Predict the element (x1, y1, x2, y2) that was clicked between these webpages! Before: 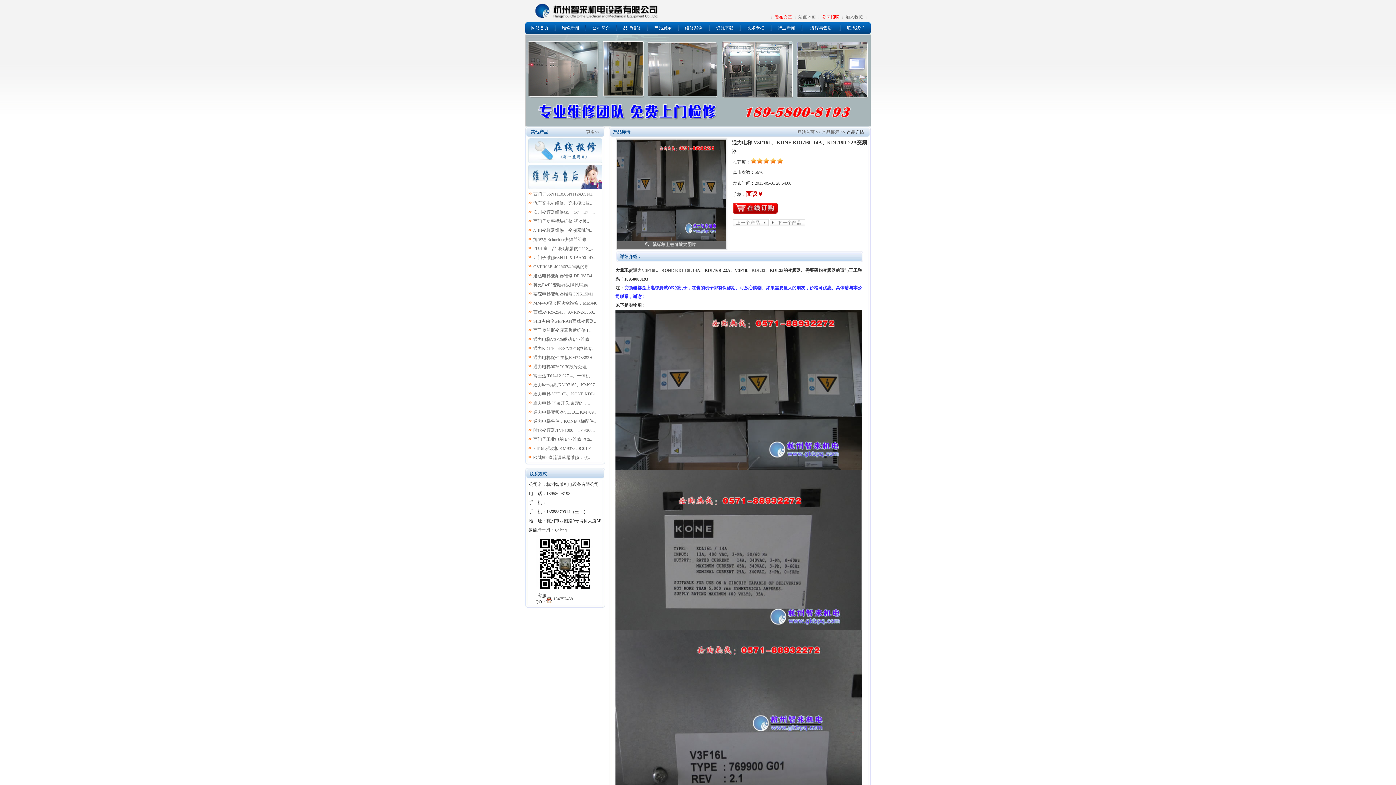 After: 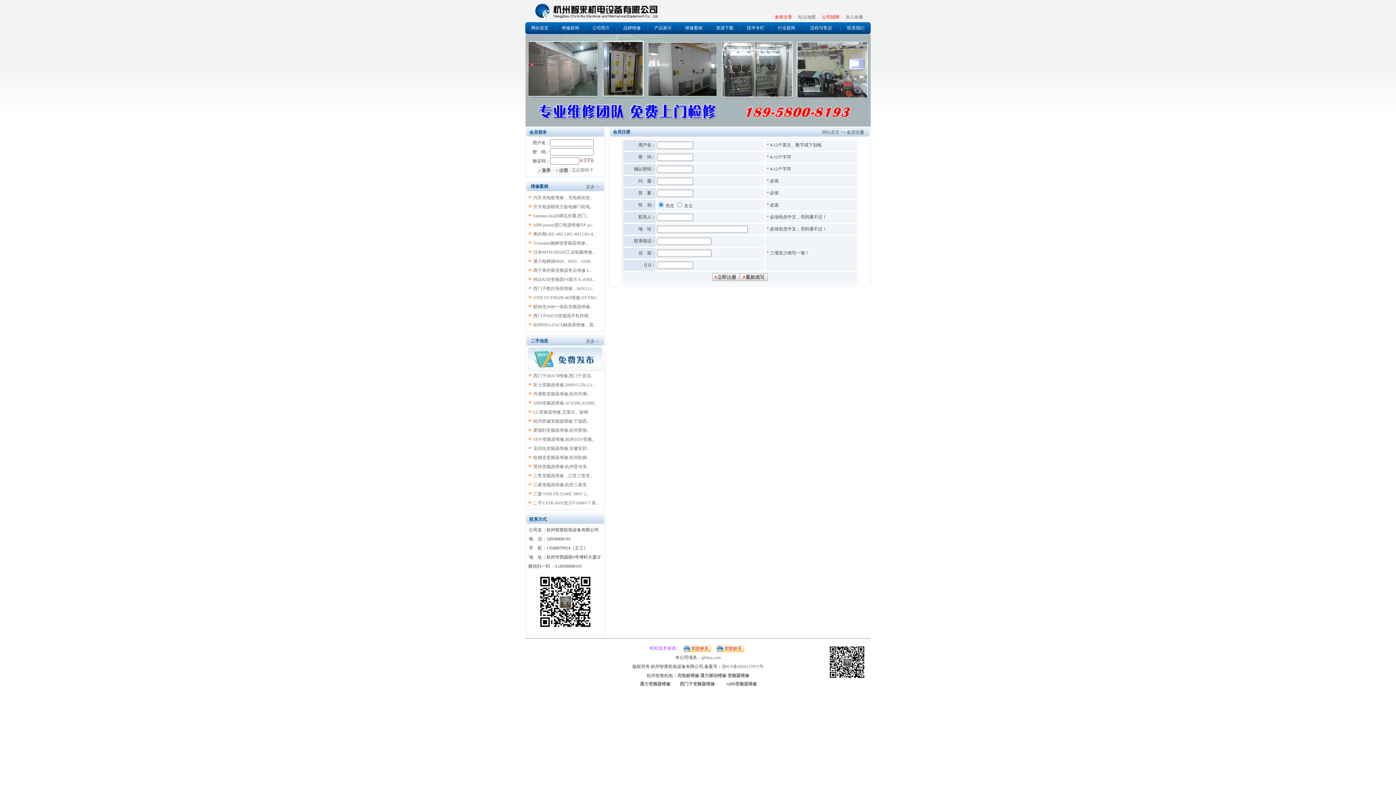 Action: bbox: (774, 14, 792, 19) label: 发布文章